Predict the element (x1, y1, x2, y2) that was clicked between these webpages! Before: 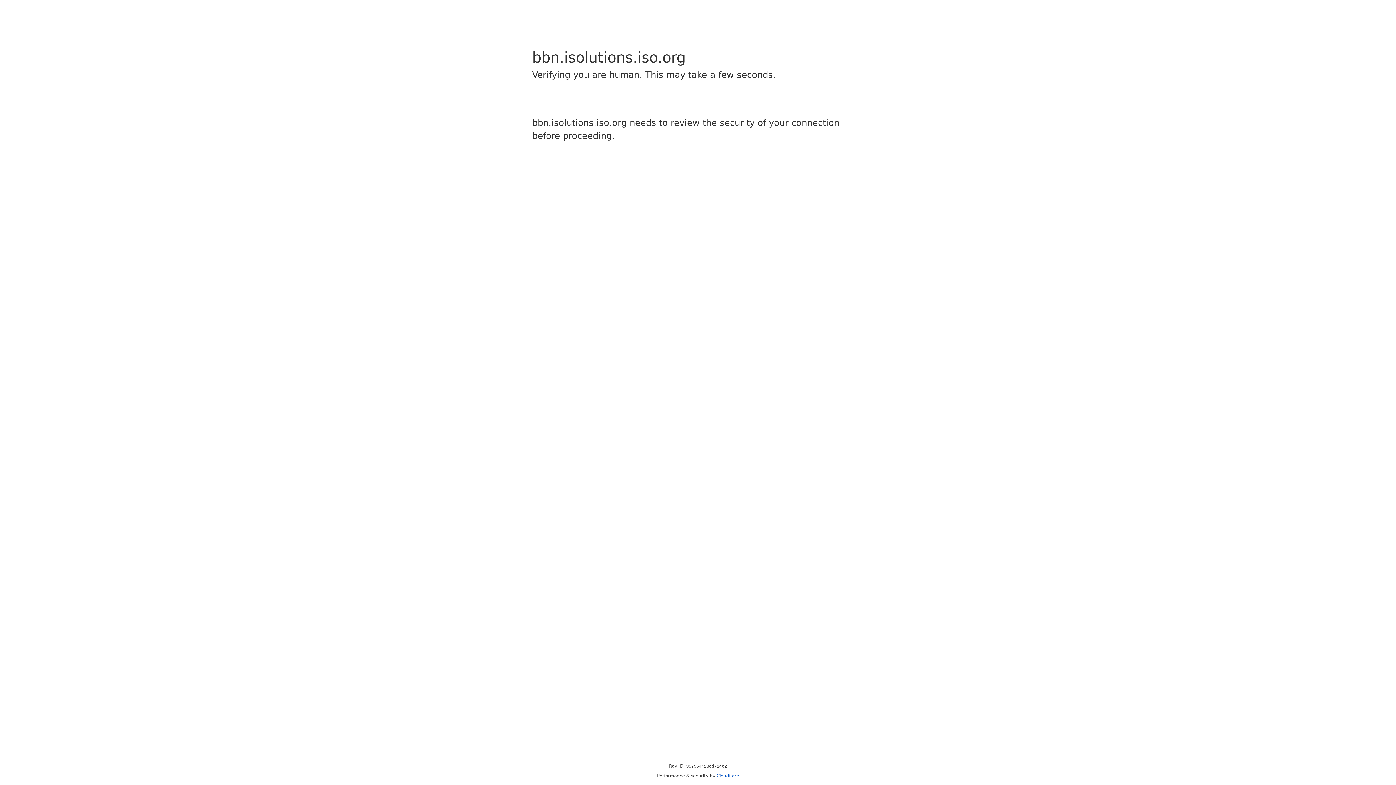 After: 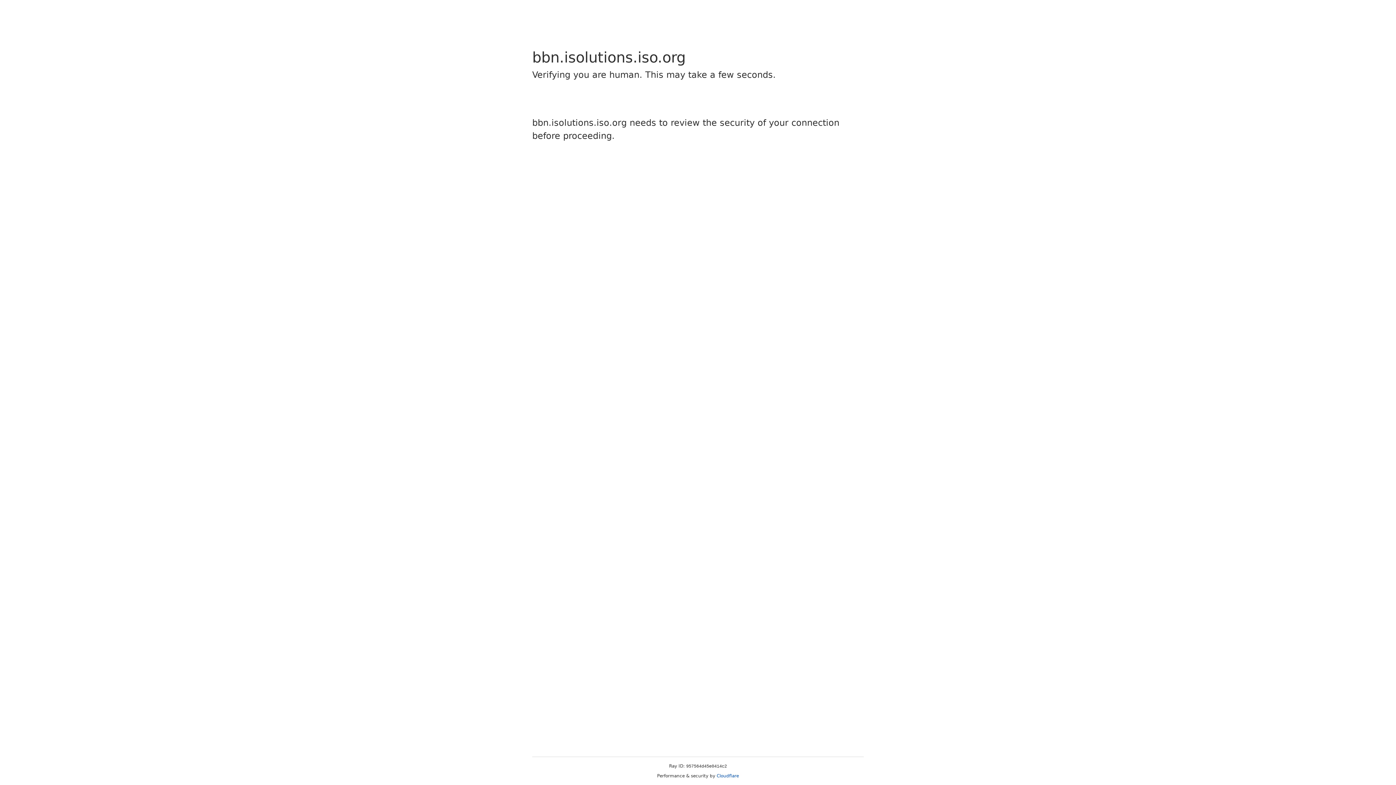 Action: label: Cloudflare bbox: (716, 773, 739, 778)